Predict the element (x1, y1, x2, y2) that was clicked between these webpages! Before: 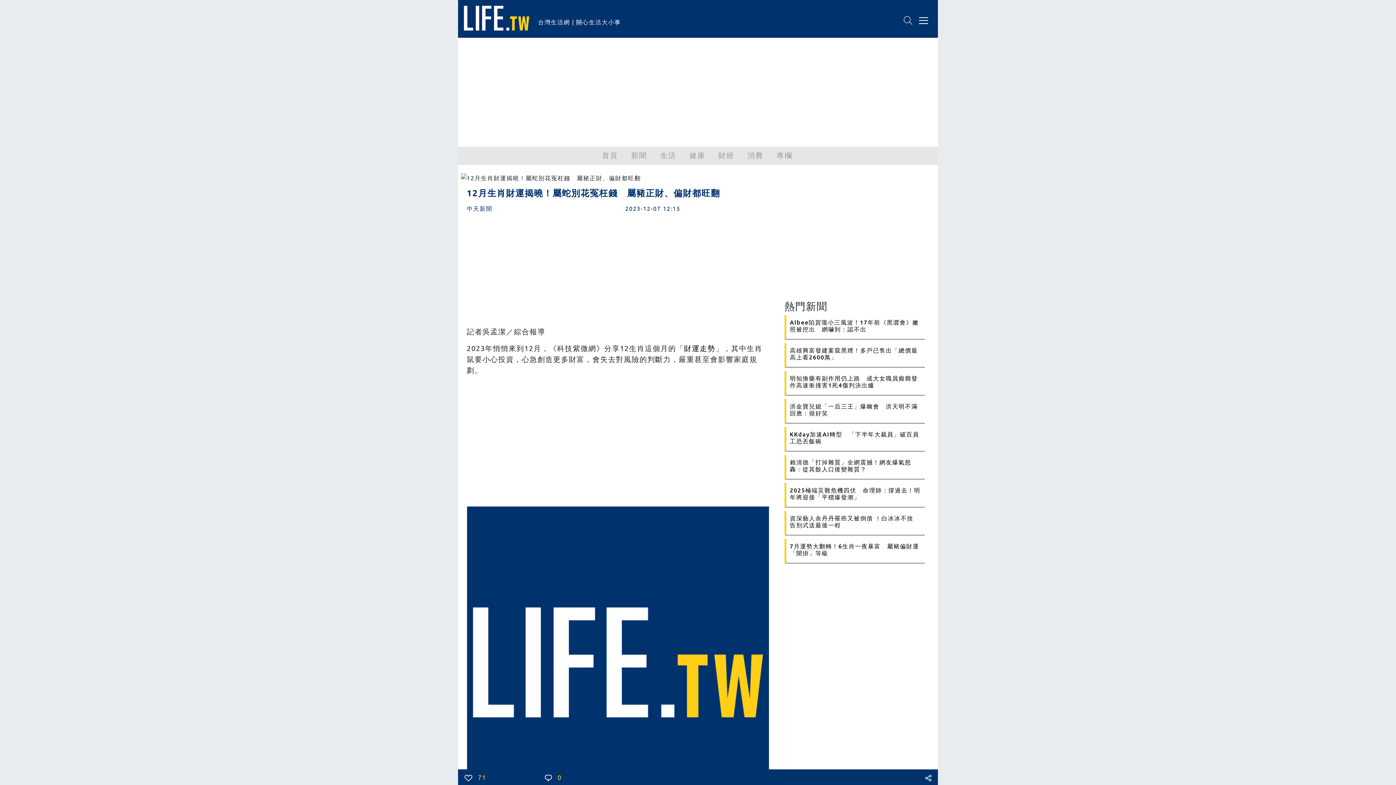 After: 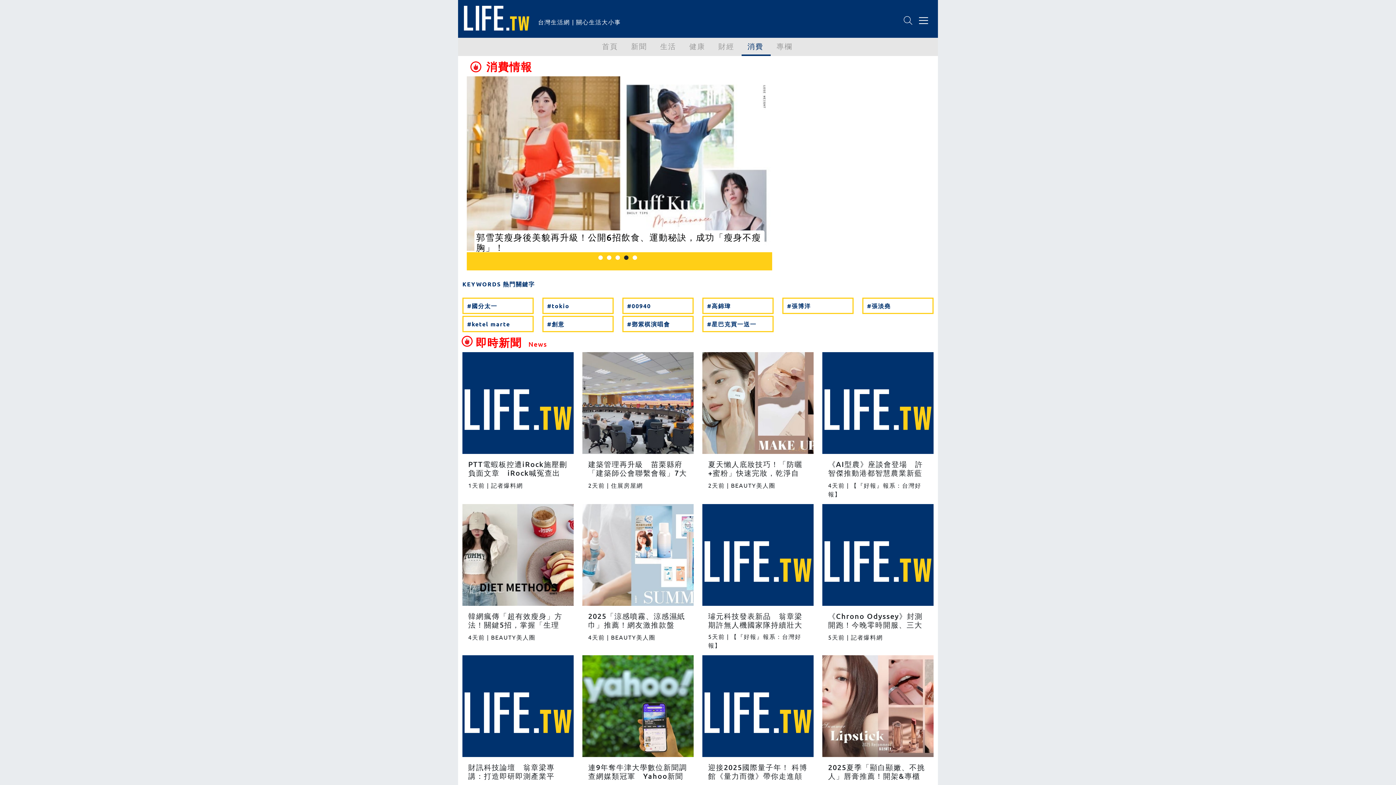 Action: bbox: (741, 146, 770, 163) label: 消費